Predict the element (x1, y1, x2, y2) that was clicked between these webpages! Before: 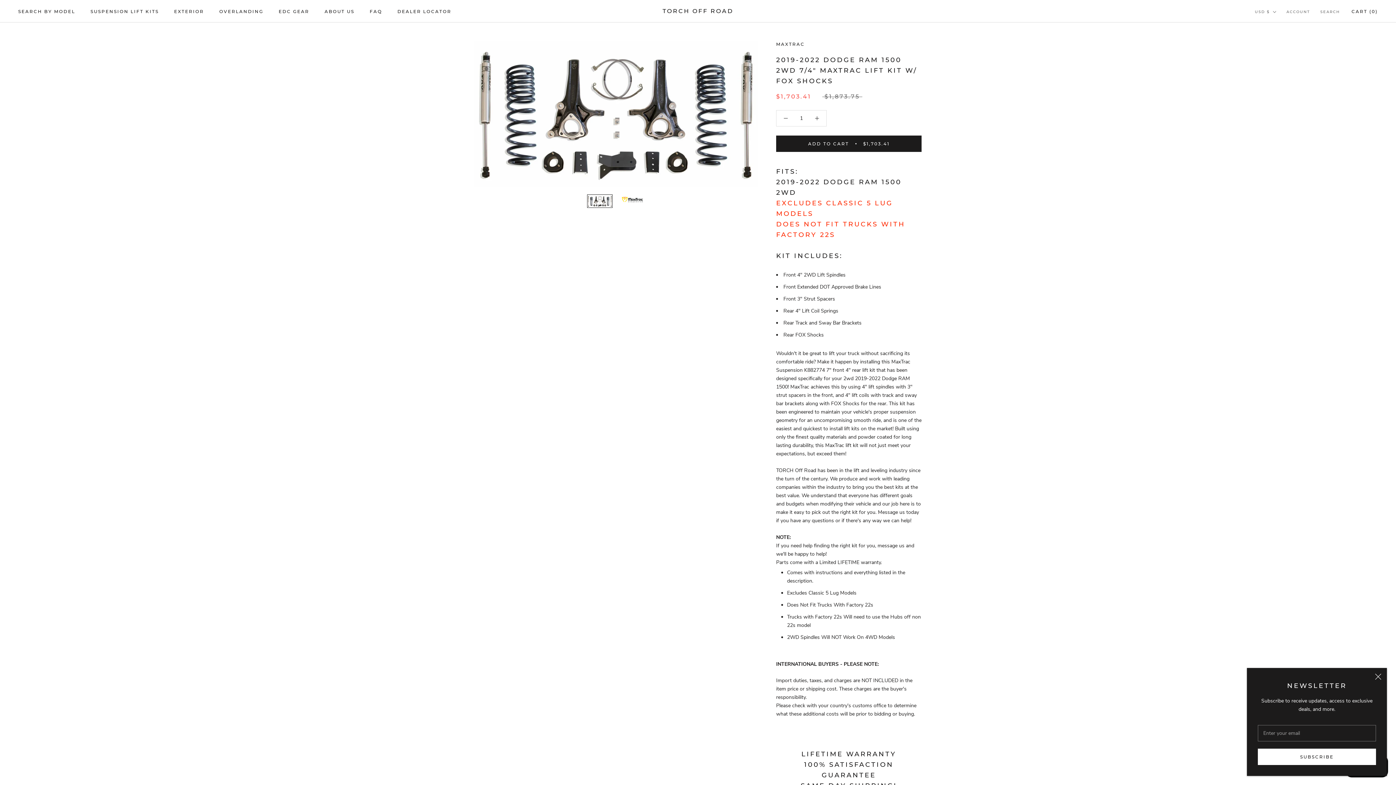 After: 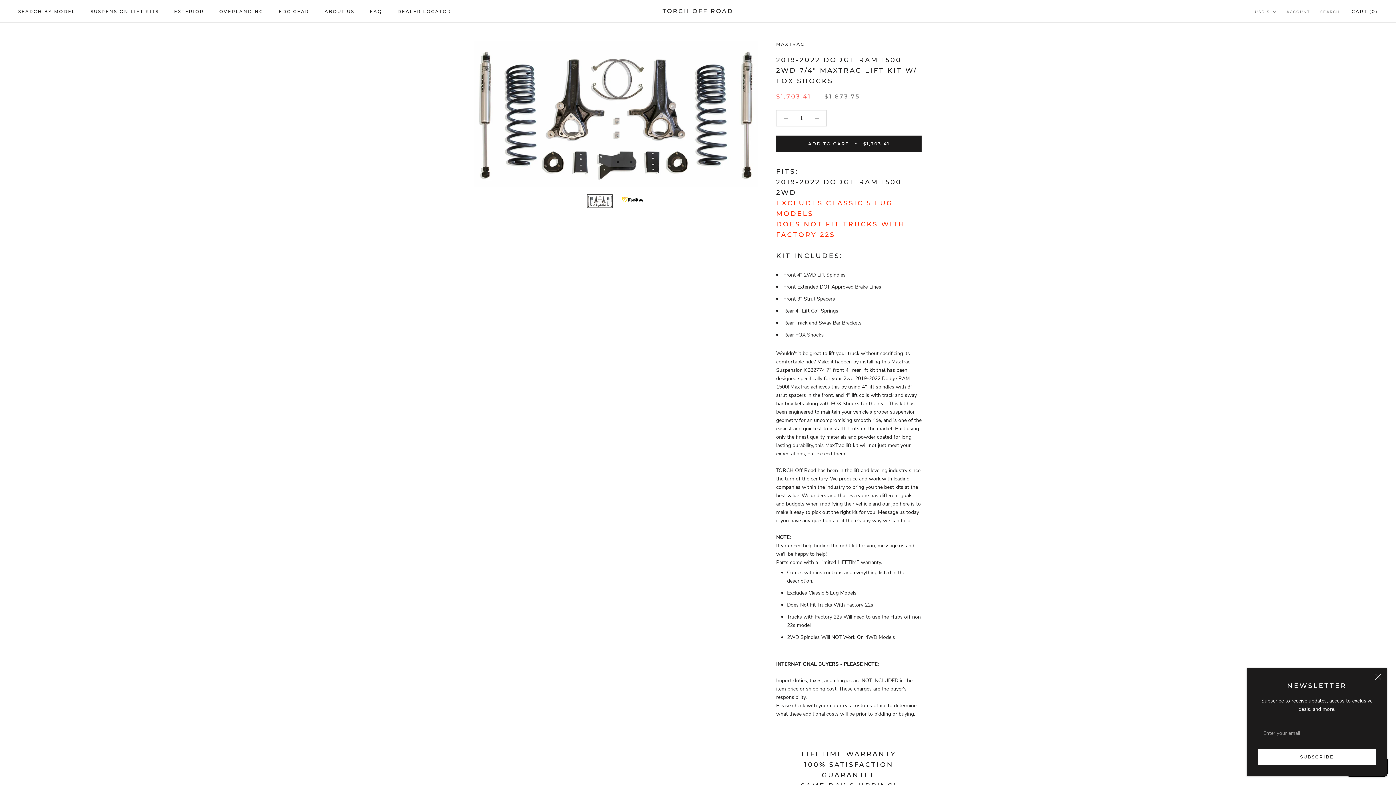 Action: bbox: (587, 194, 612, 207)